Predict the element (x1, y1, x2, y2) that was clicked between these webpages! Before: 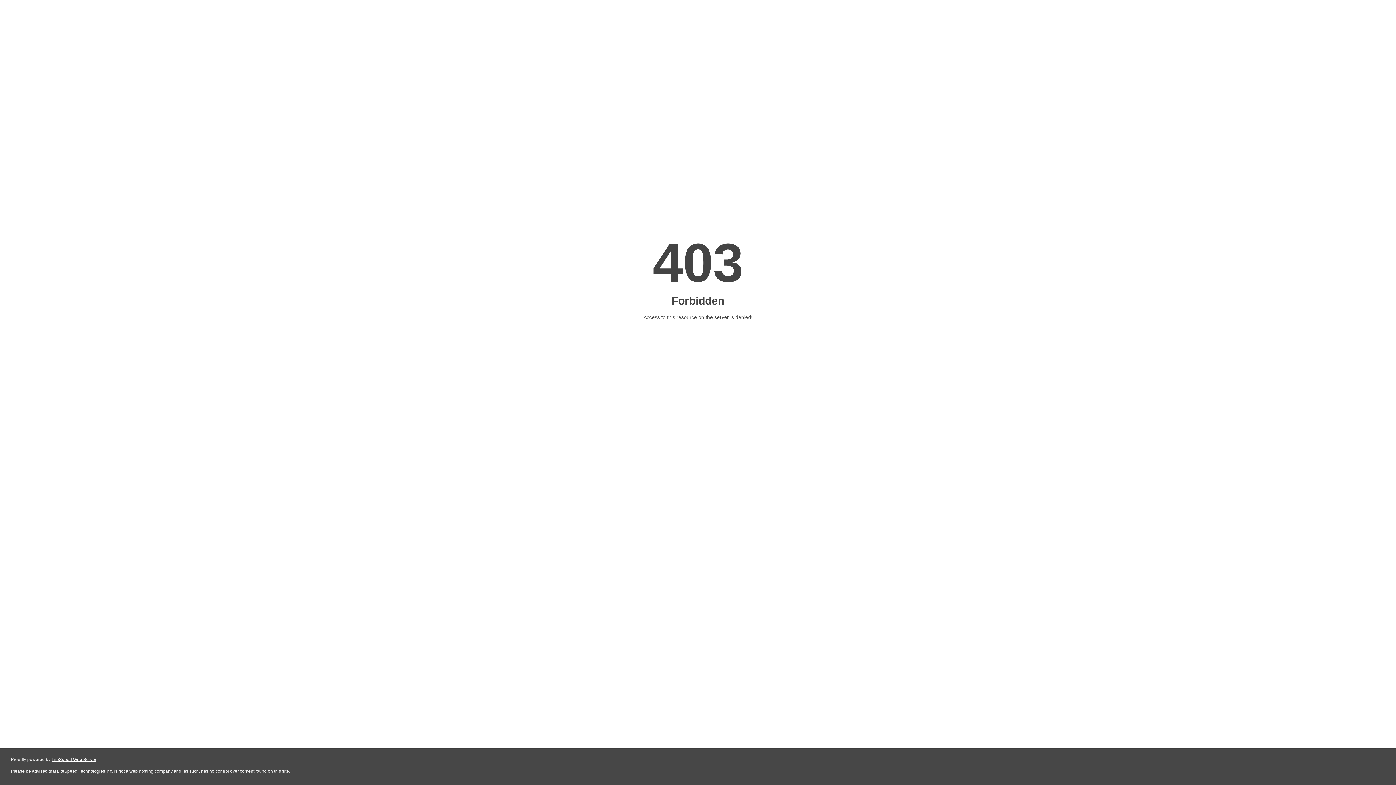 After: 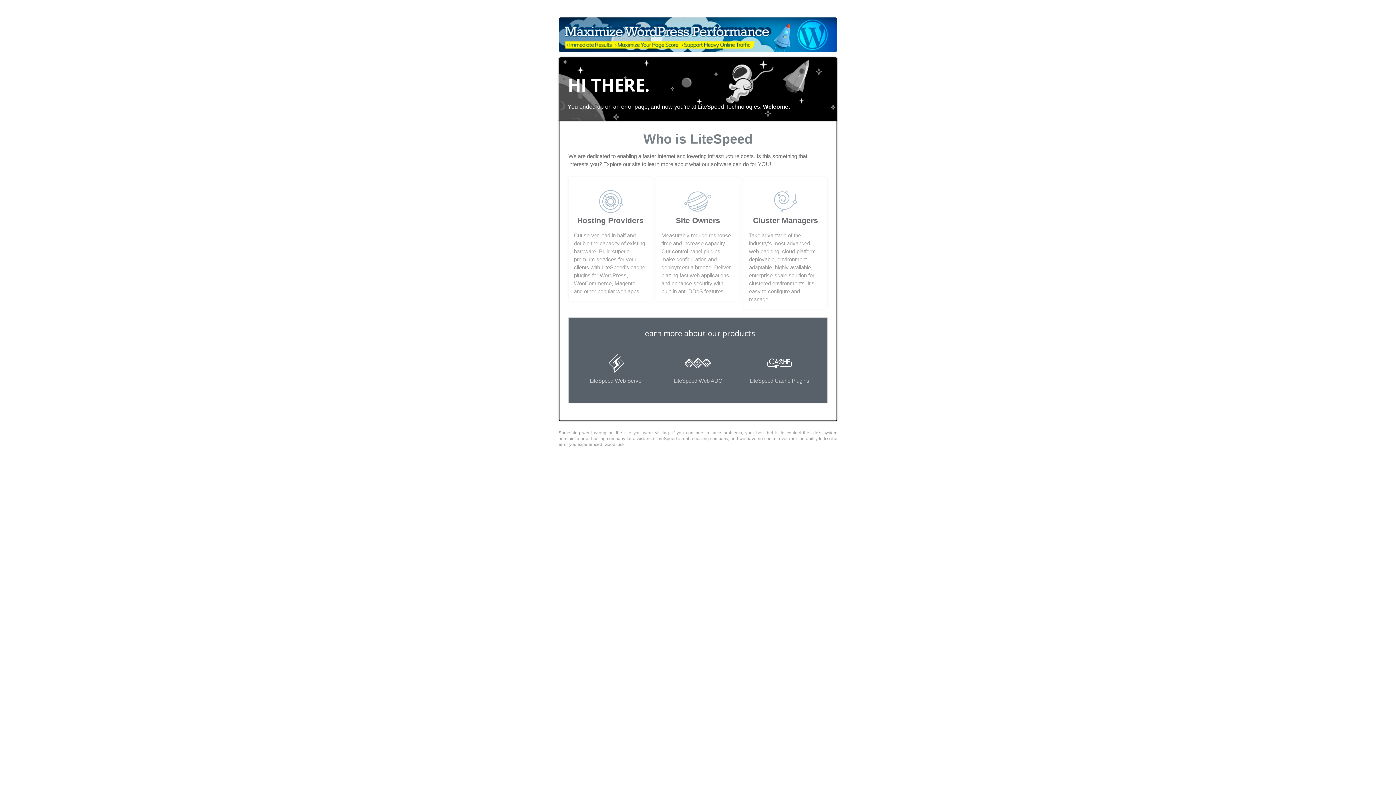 Action: label: LiteSpeed Web Server bbox: (51, 757, 96, 762)